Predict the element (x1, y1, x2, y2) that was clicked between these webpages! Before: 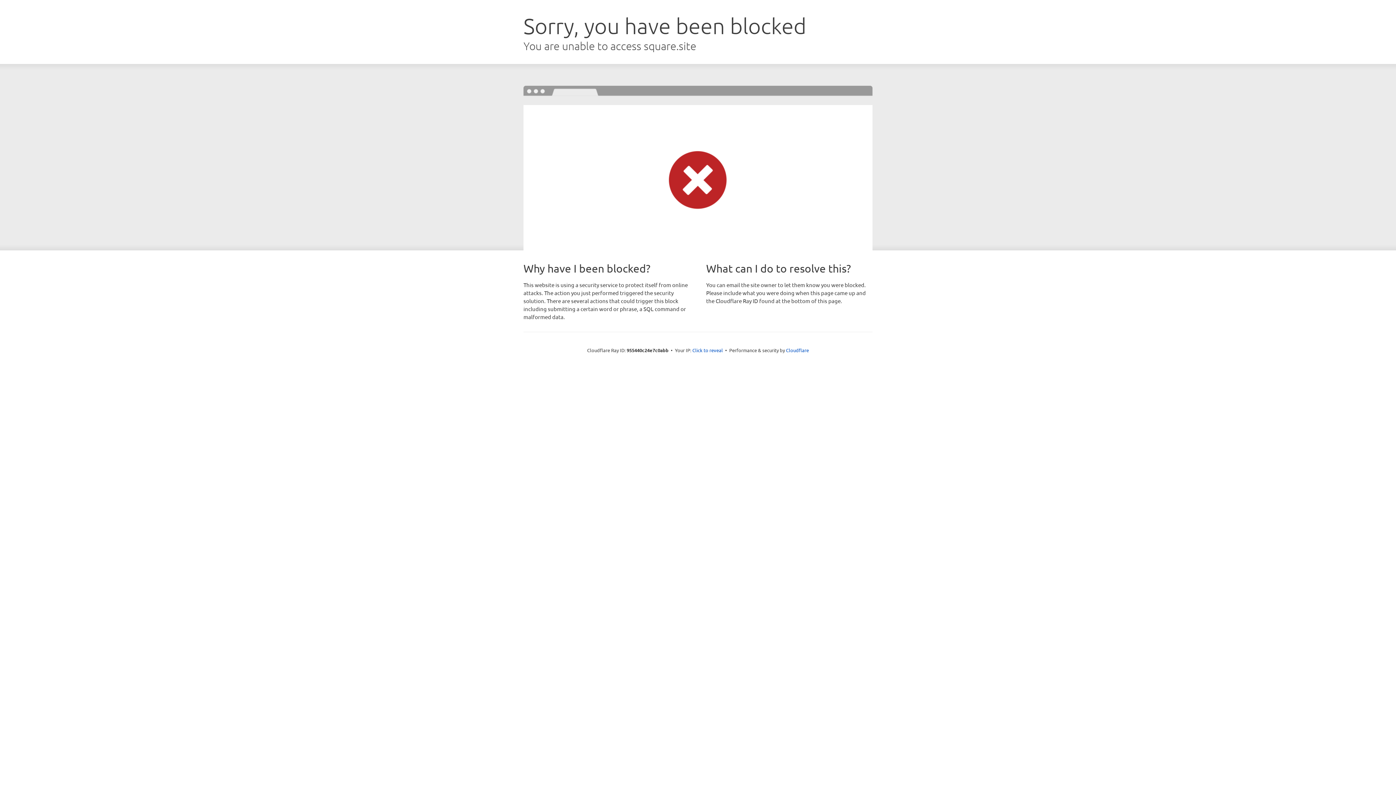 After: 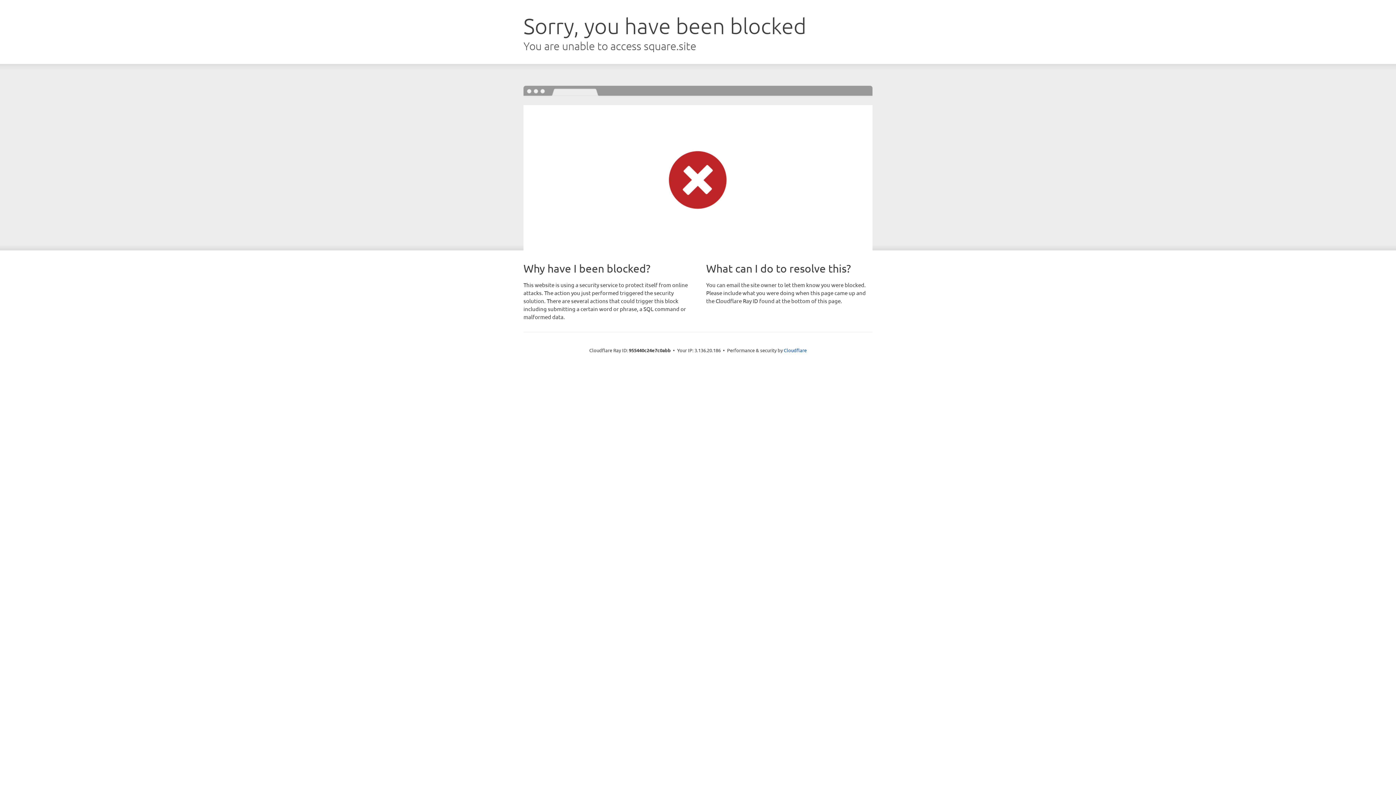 Action: label: Click to reveal bbox: (692, 346, 723, 353)